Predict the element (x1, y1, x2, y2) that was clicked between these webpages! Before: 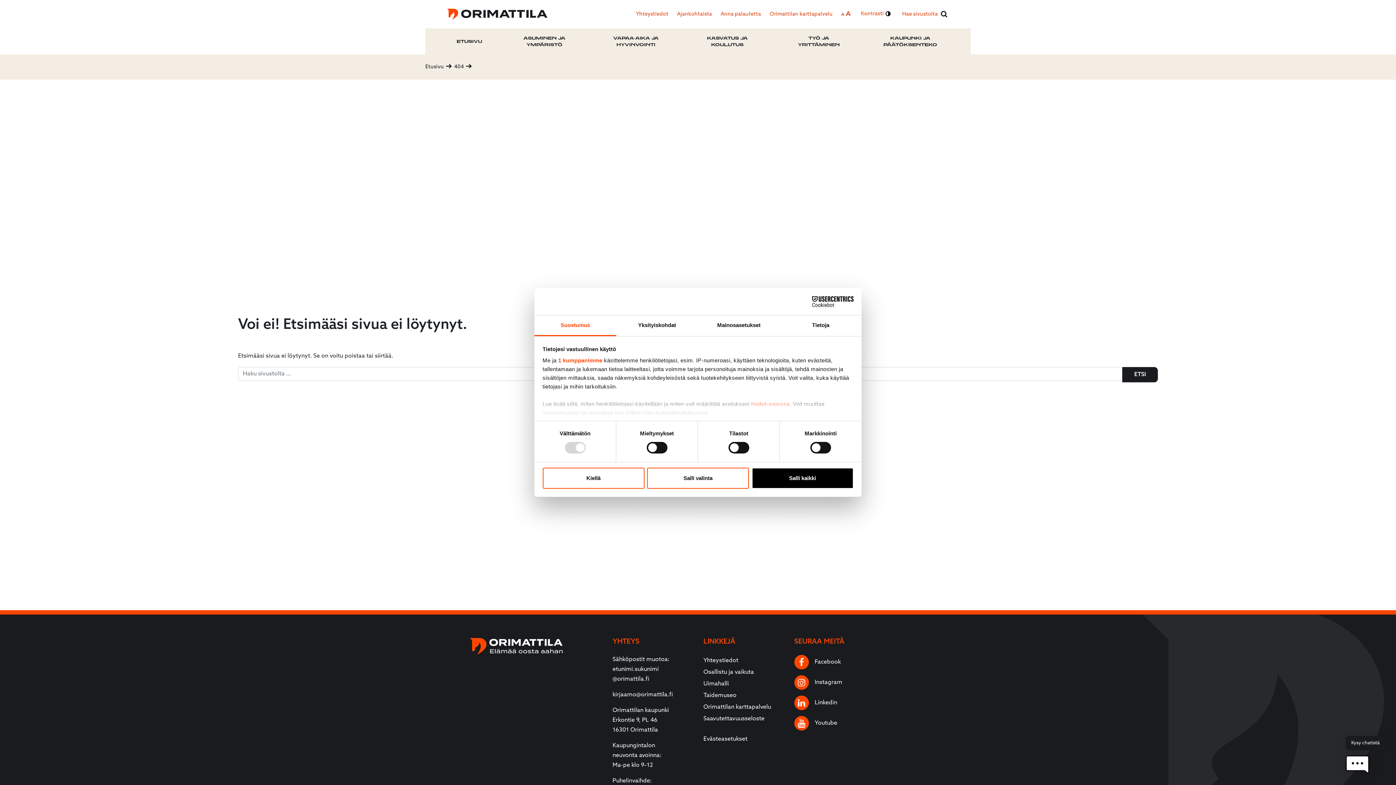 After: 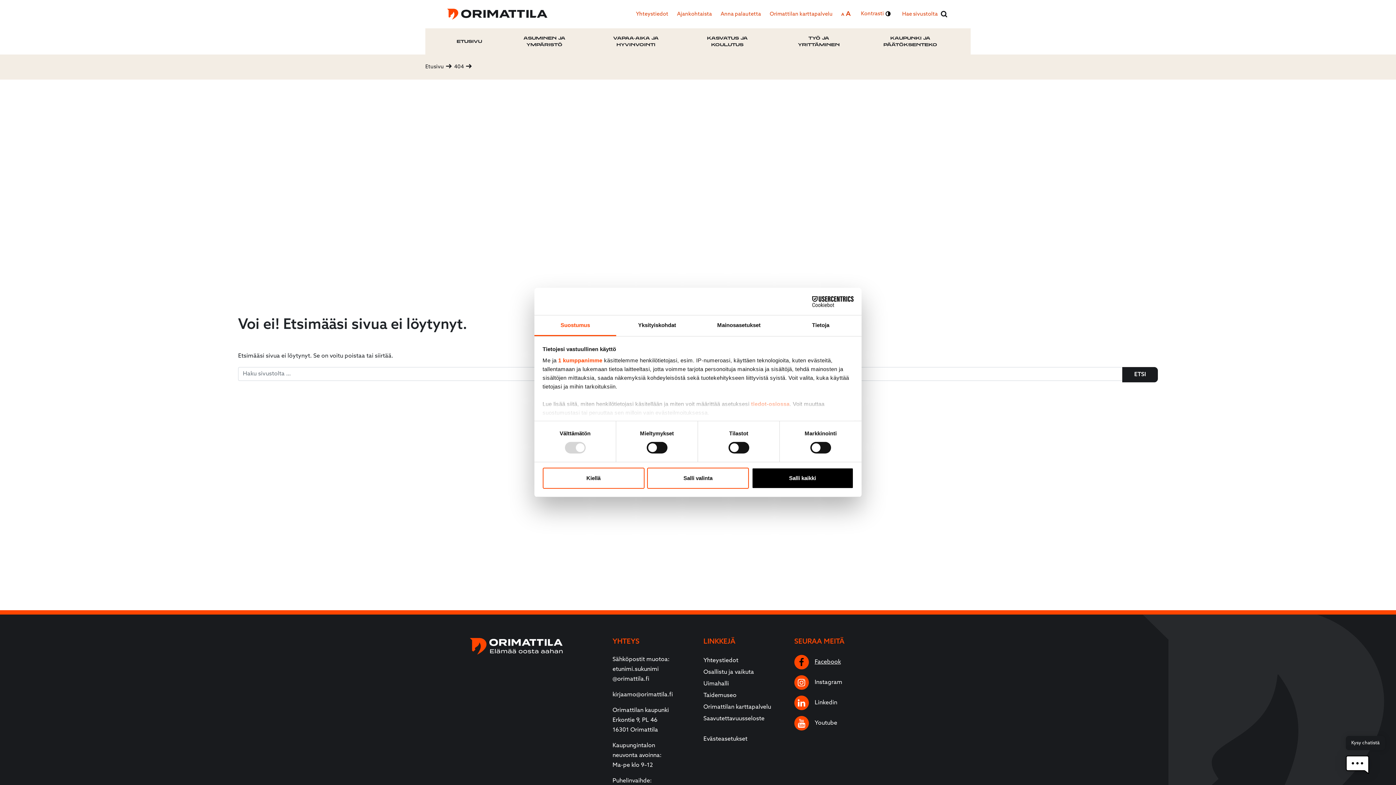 Action: label: Facebook
Facebook bbox: (794, 664, 841, 678)